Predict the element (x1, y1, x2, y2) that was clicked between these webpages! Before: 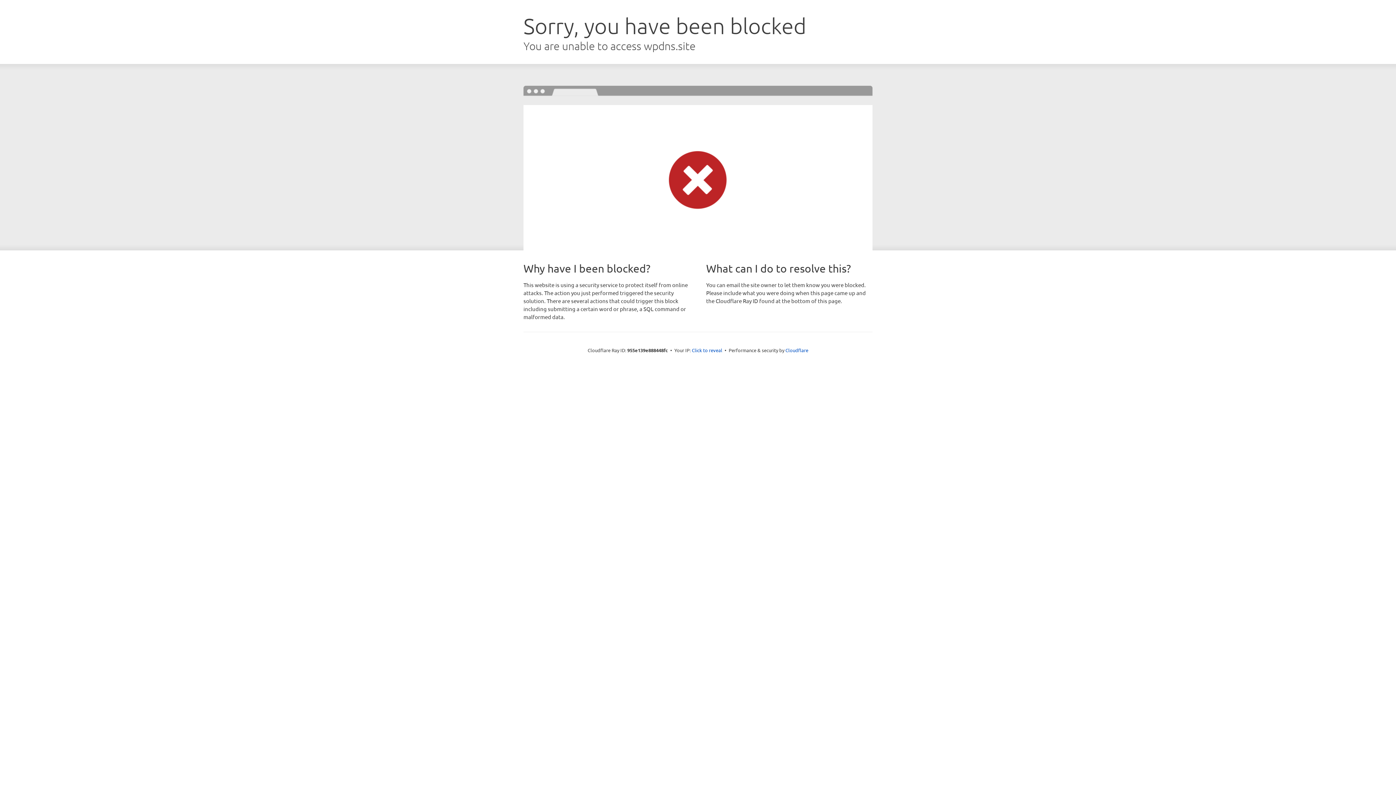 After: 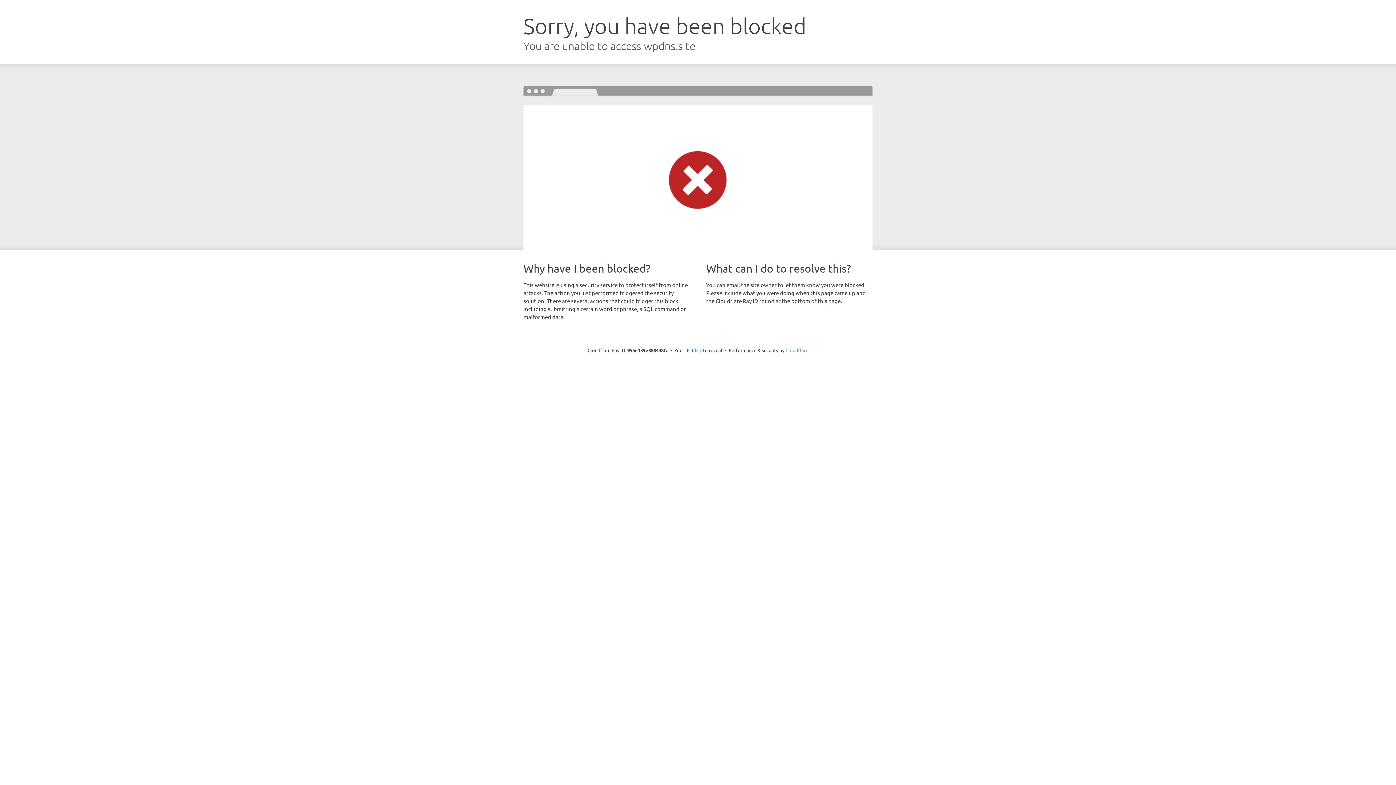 Action: label: Cloudflare bbox: (785, 347, 808, 353)